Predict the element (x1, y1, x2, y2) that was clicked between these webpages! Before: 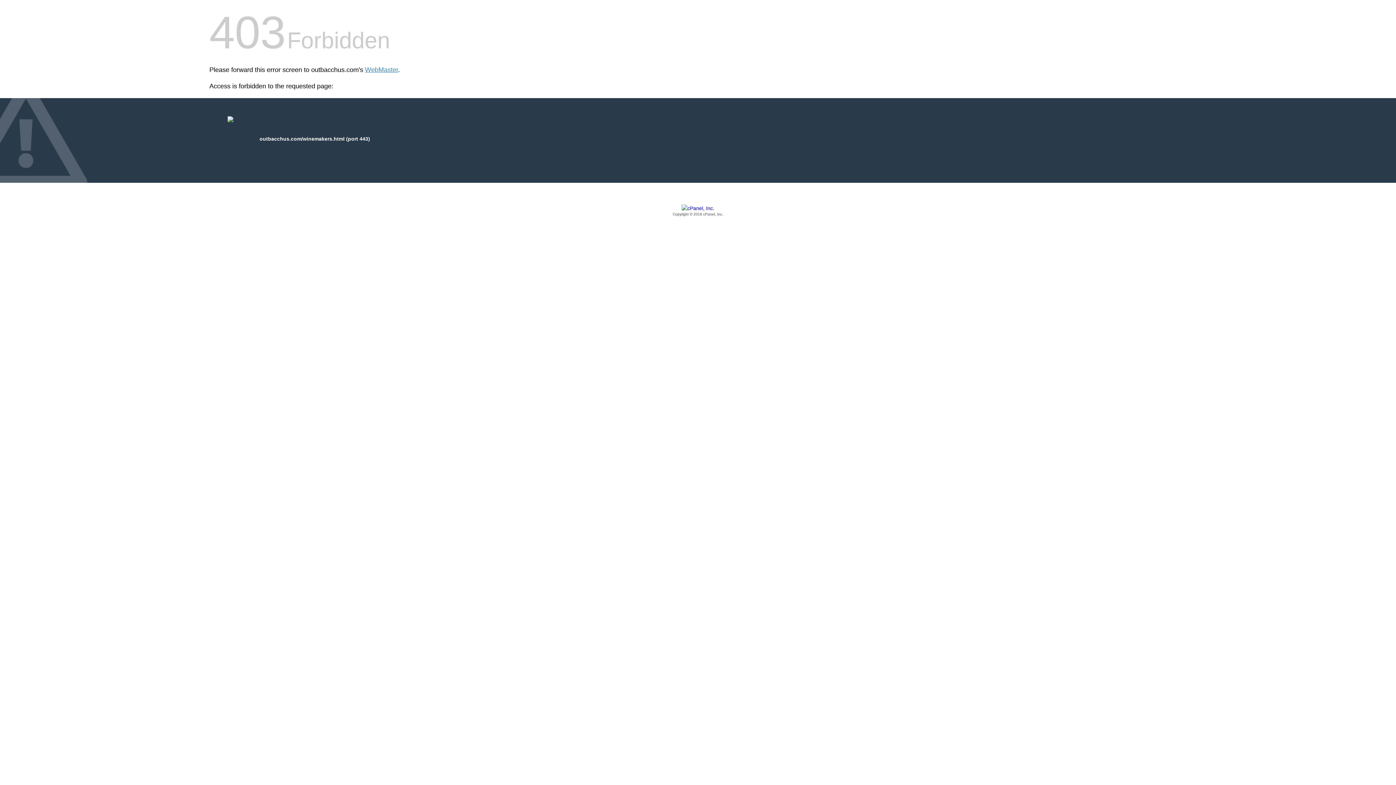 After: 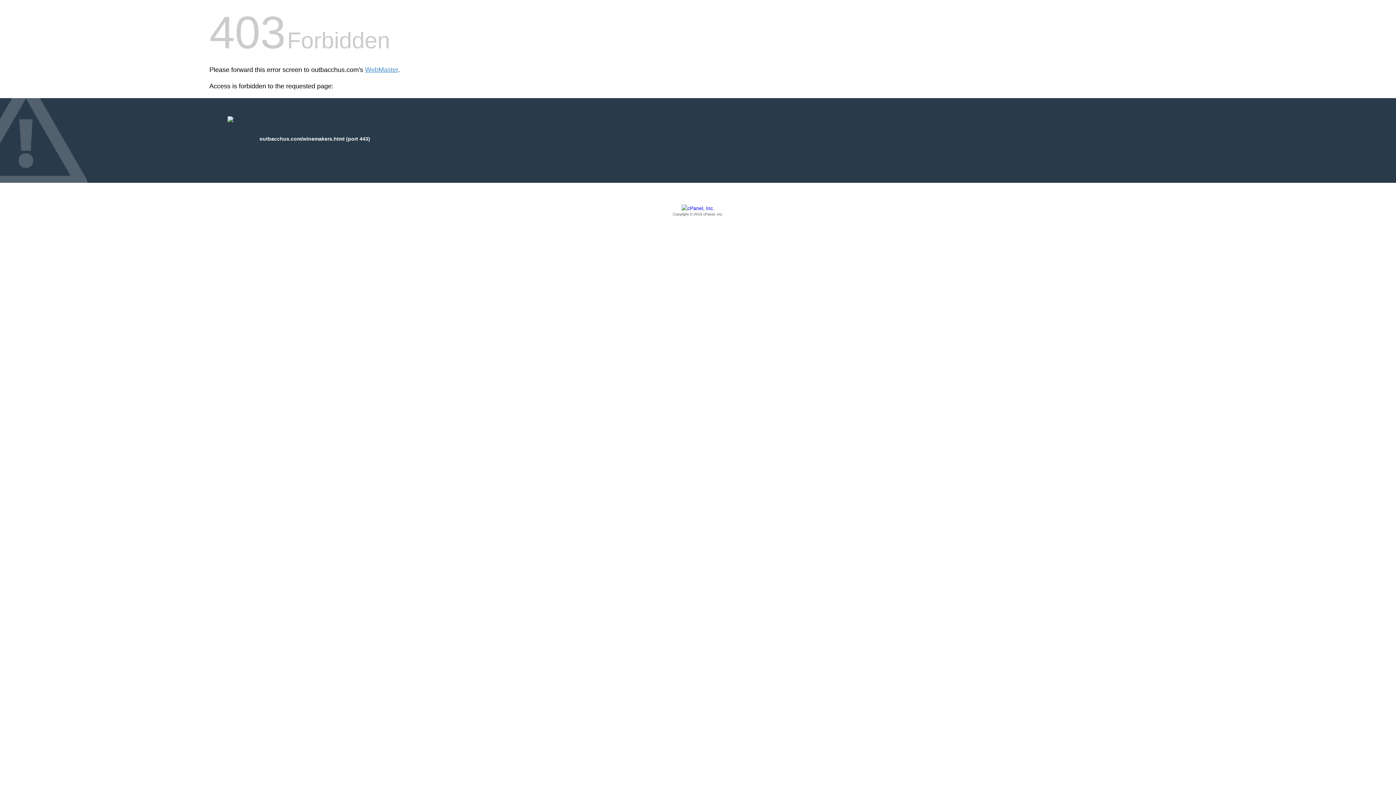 Action: label: Copyright © 2016 cPanel, Inc. bbox: (209, 205, 1186, 217)